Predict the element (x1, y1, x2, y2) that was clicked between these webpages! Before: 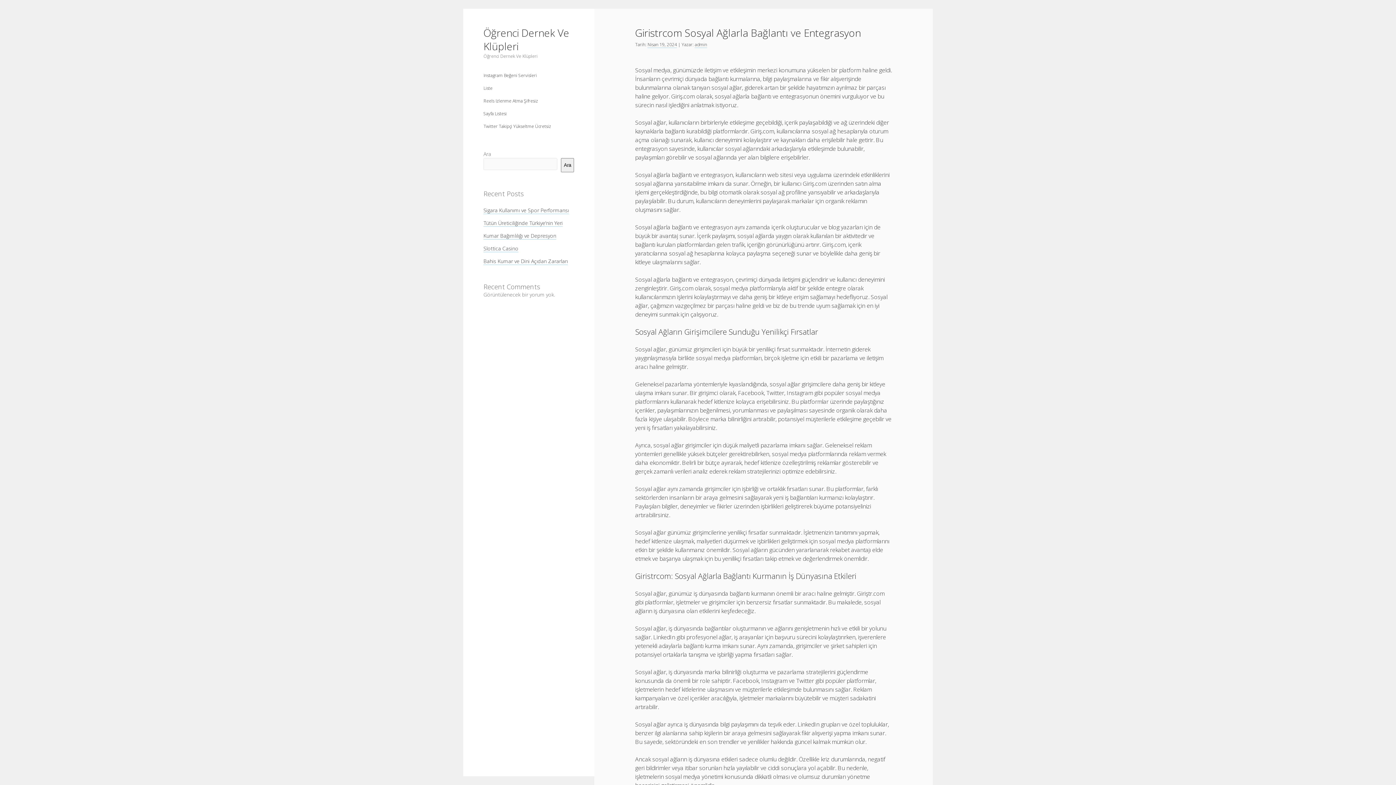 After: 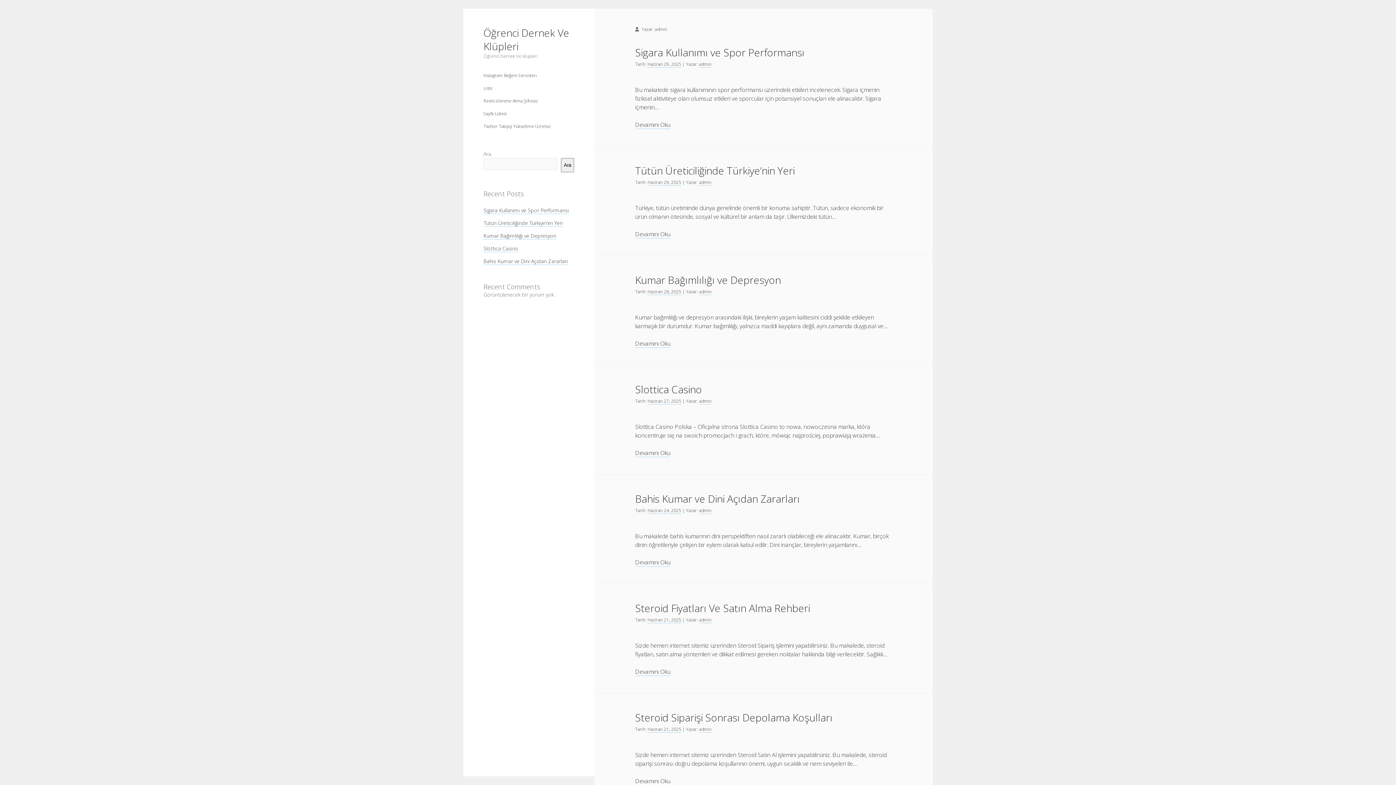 Action: bbox: (694, 41, 707, 48) label: admin